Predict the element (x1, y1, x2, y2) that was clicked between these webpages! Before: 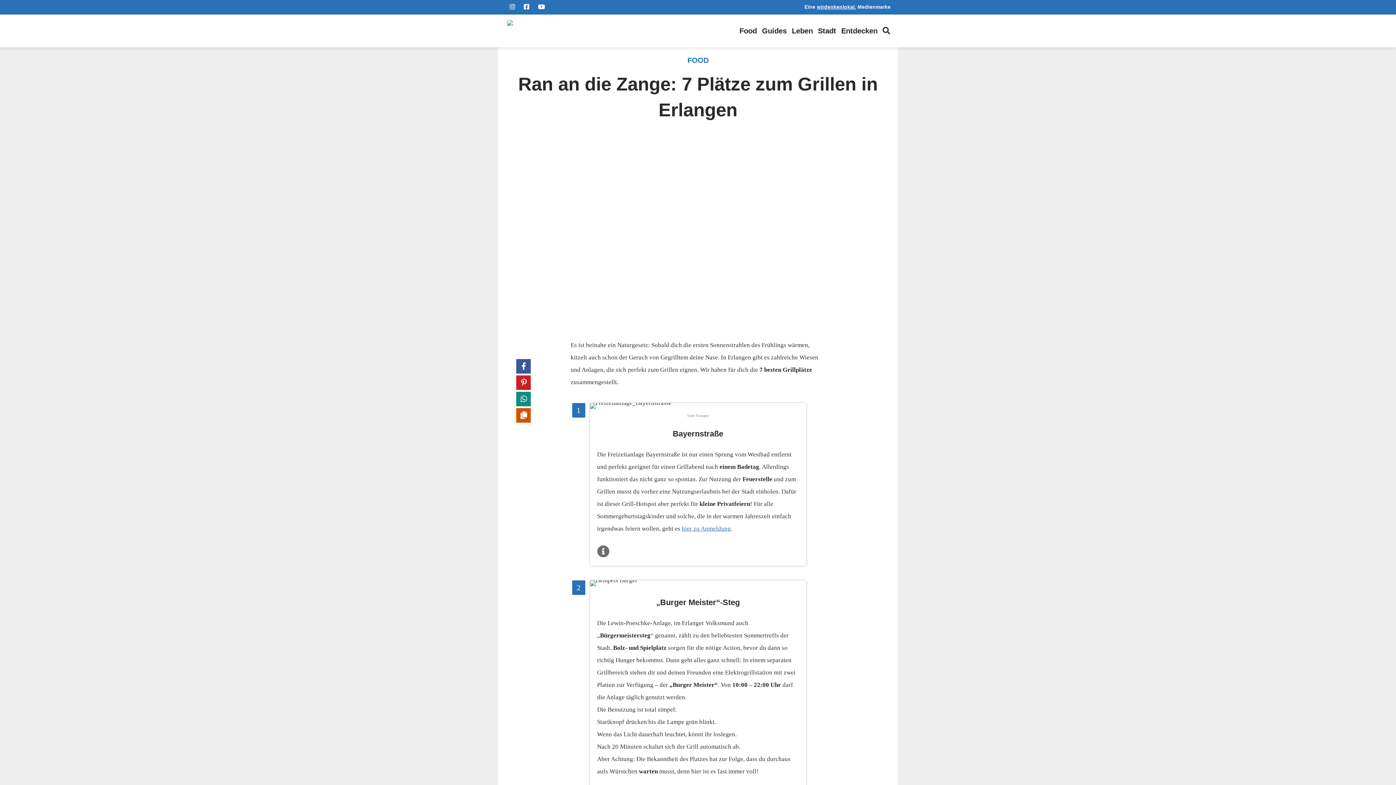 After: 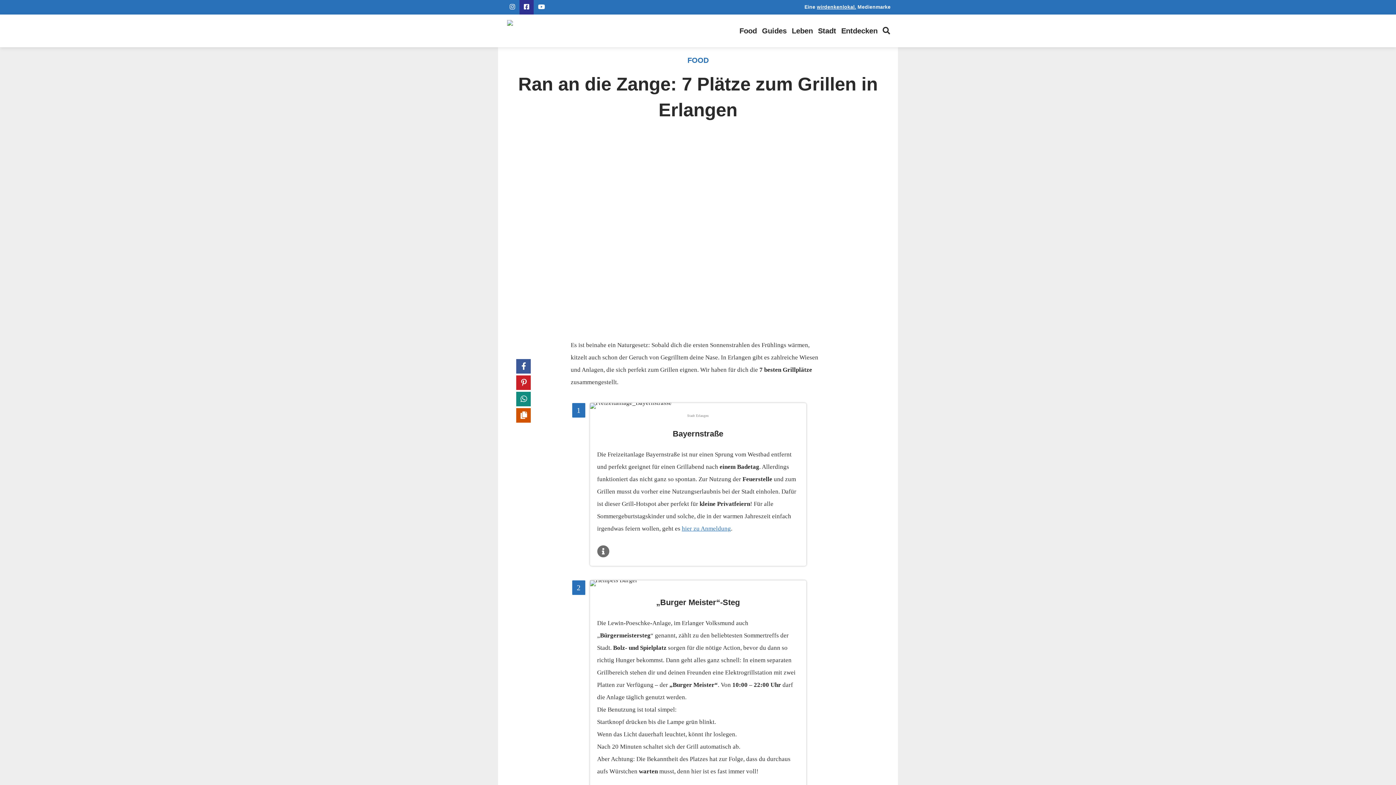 Action: bbox: (519, 0, 533, 14)